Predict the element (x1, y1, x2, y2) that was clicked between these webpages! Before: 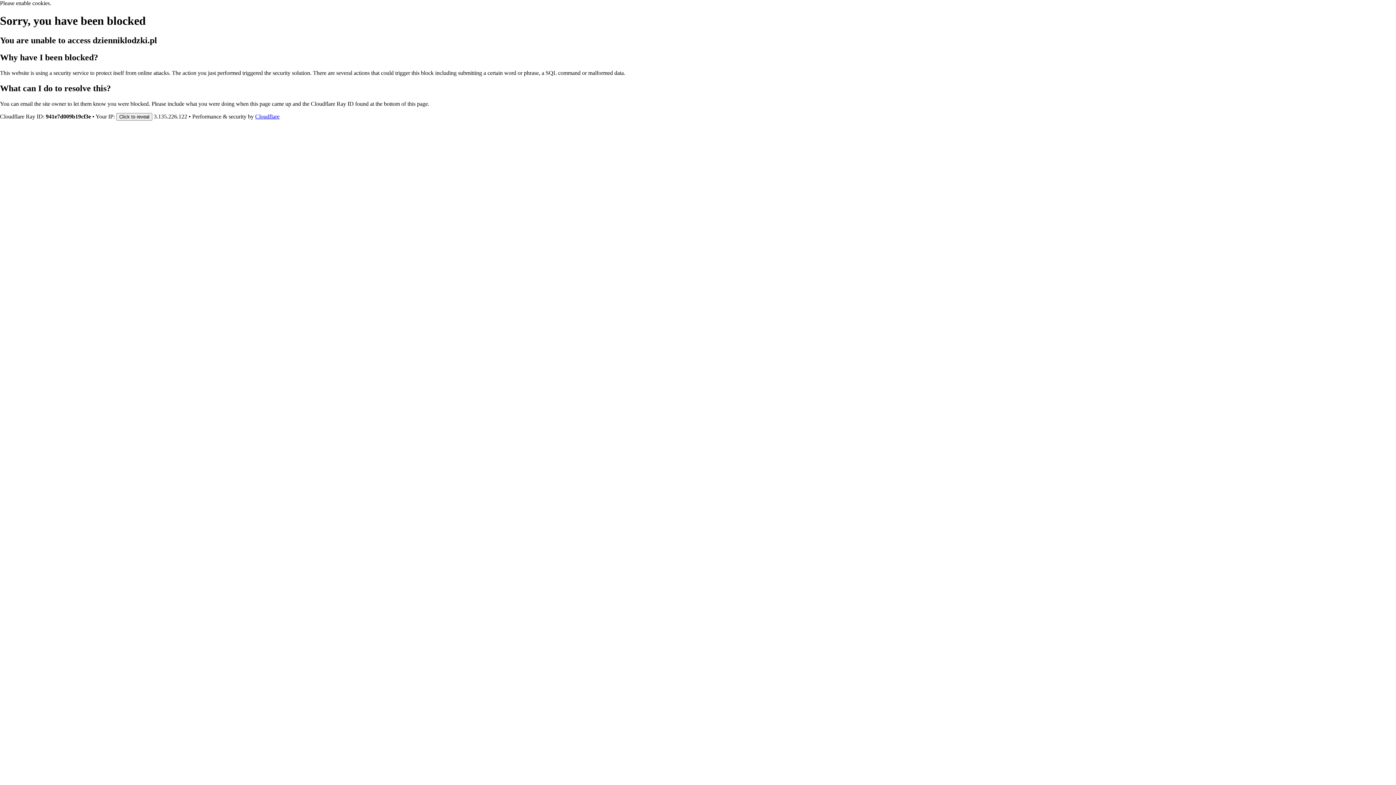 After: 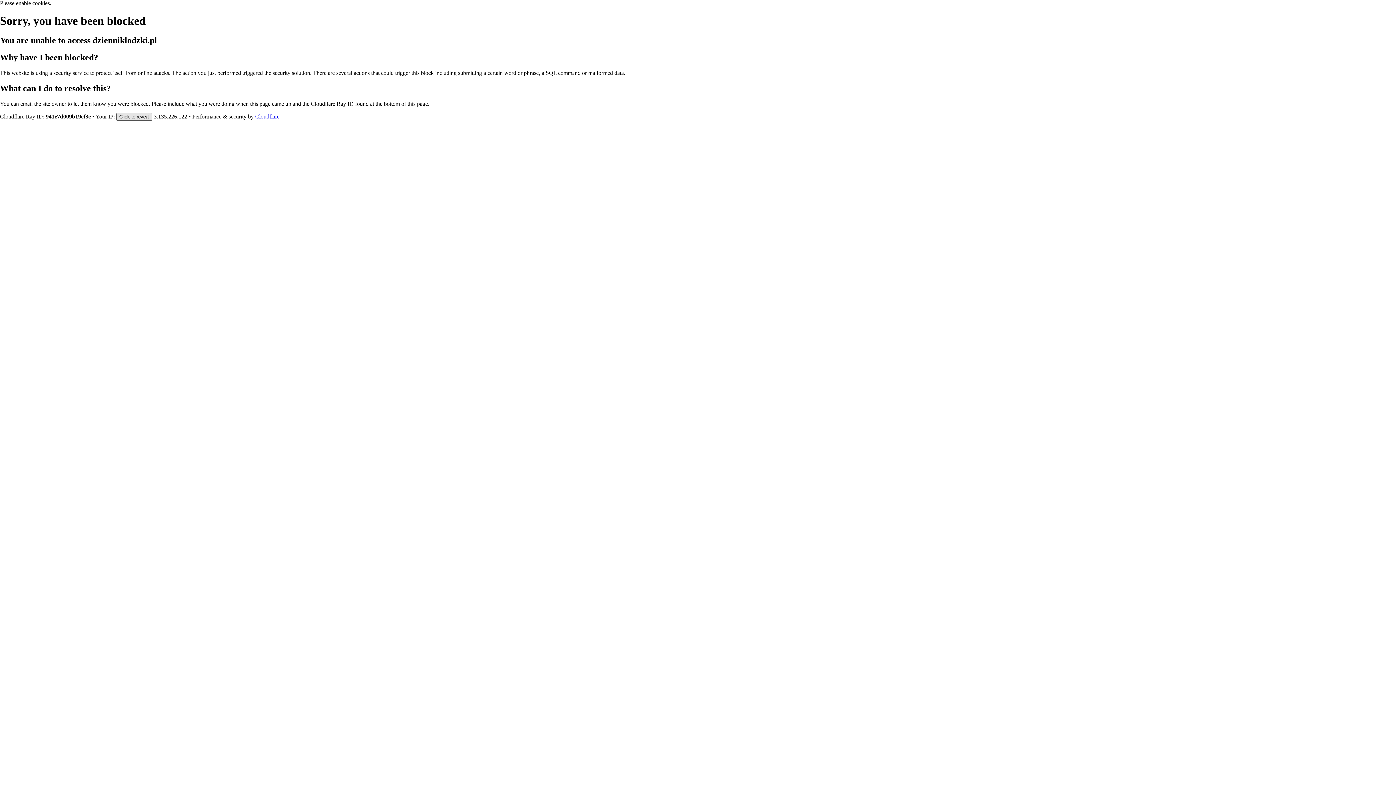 Action: label: Click to reveal bbox: (116, 112, 152, 120)